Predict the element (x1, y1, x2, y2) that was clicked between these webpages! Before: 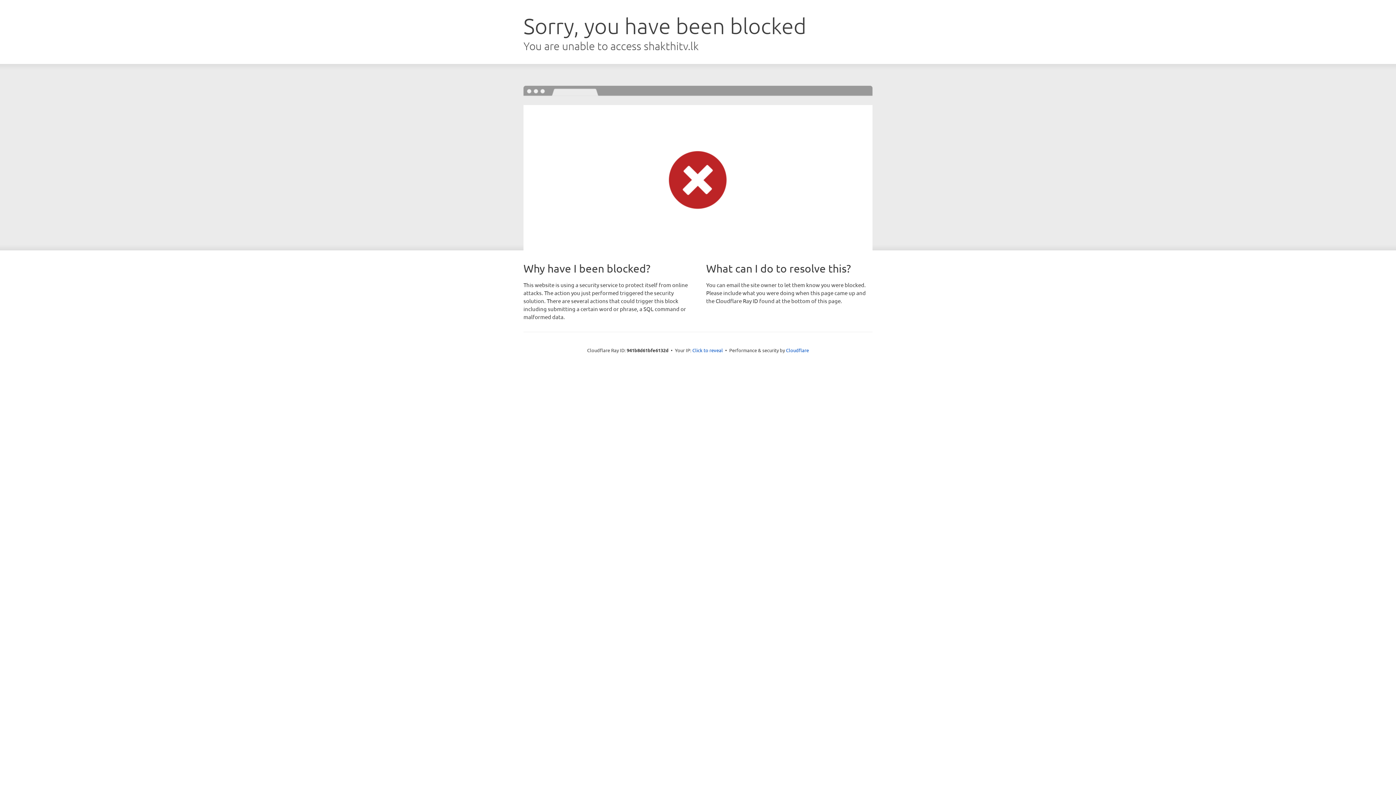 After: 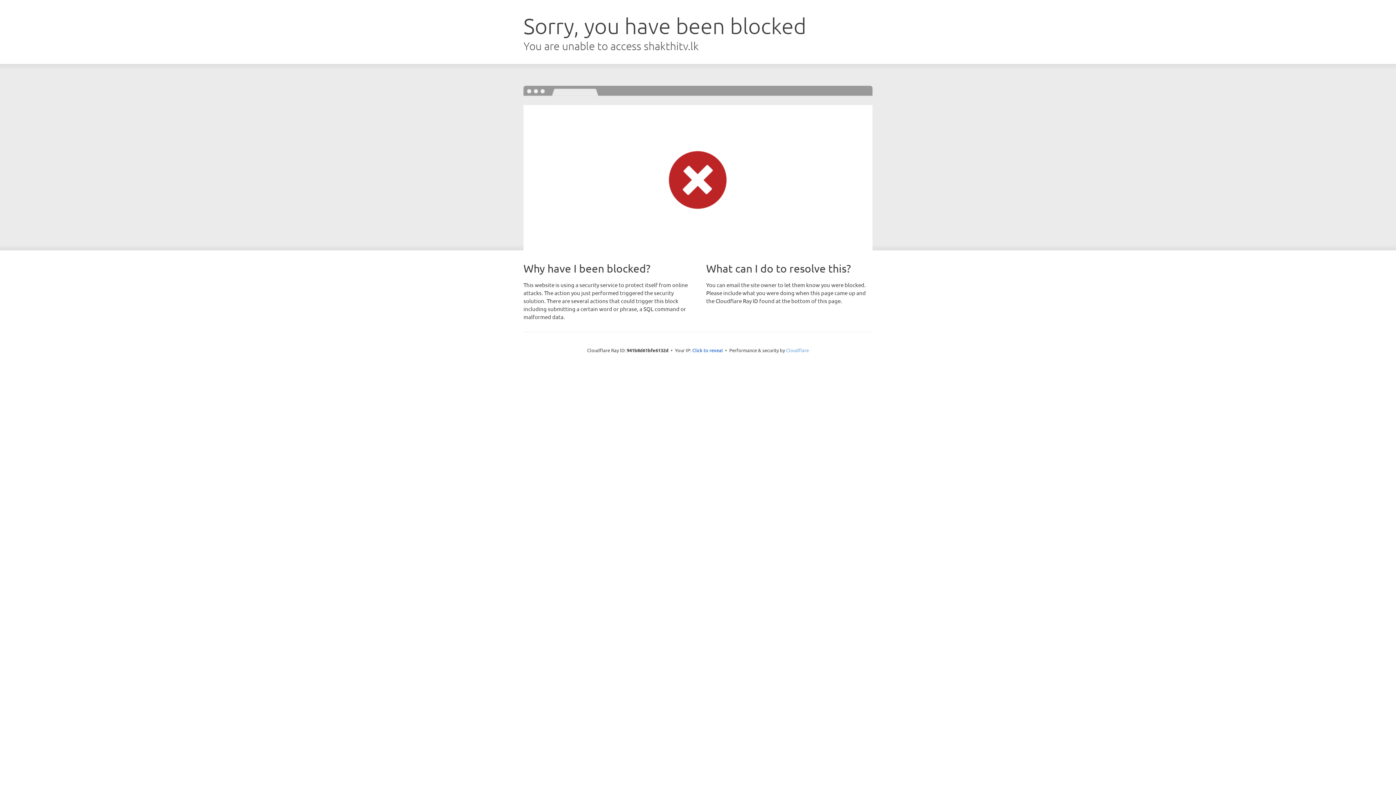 Action: label: Cloudflare bbox: (786, 347, 809, 353)